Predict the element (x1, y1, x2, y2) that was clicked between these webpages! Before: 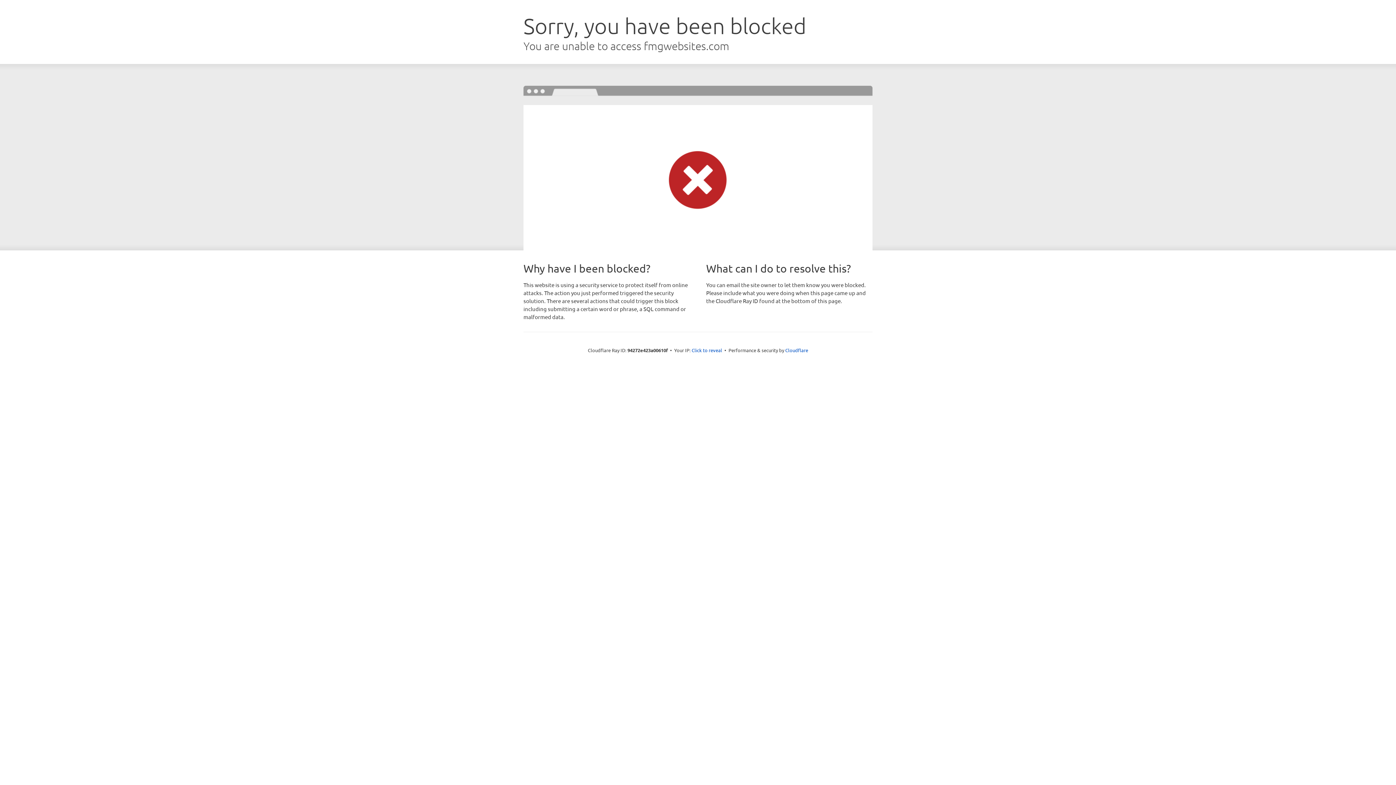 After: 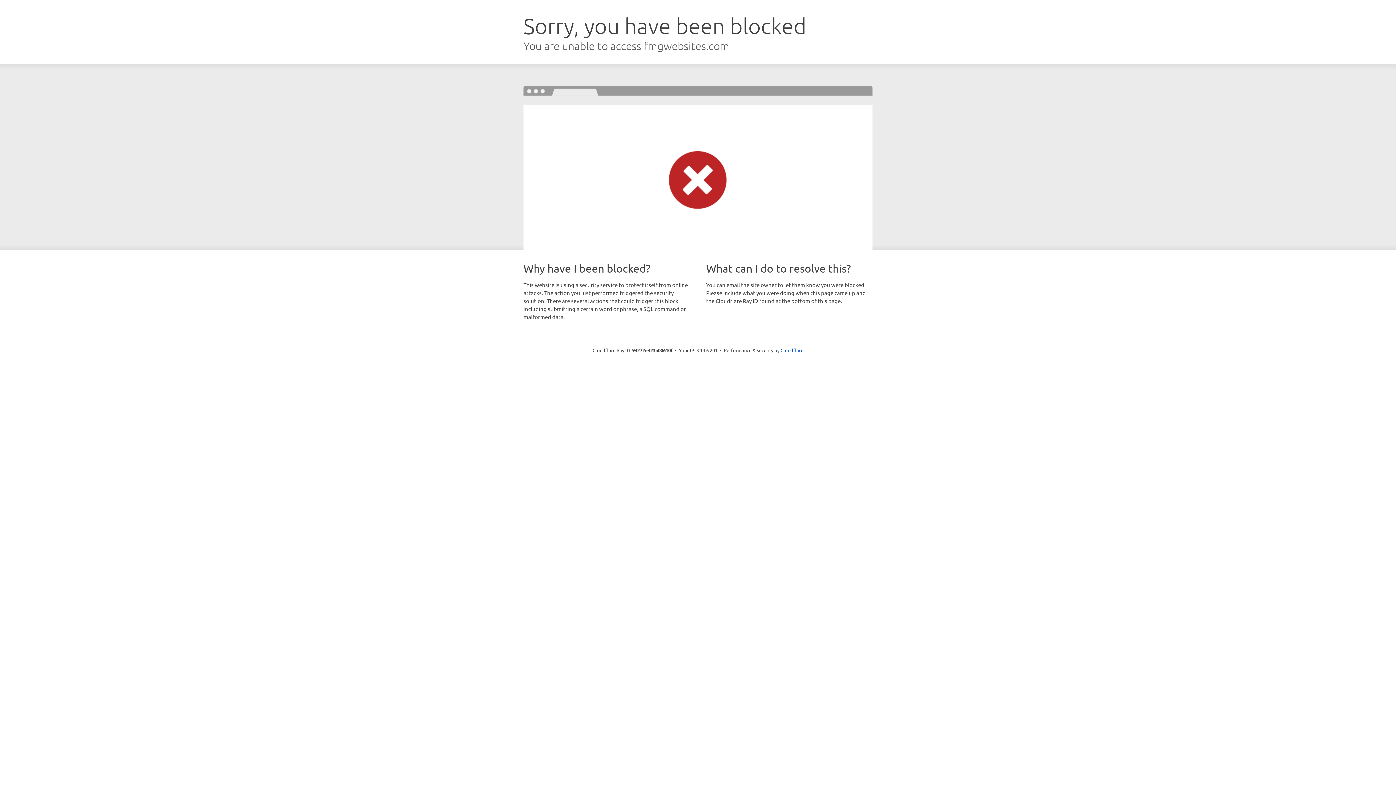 Action: label: Click to reveal bbox: (691, 346, 722, 353)